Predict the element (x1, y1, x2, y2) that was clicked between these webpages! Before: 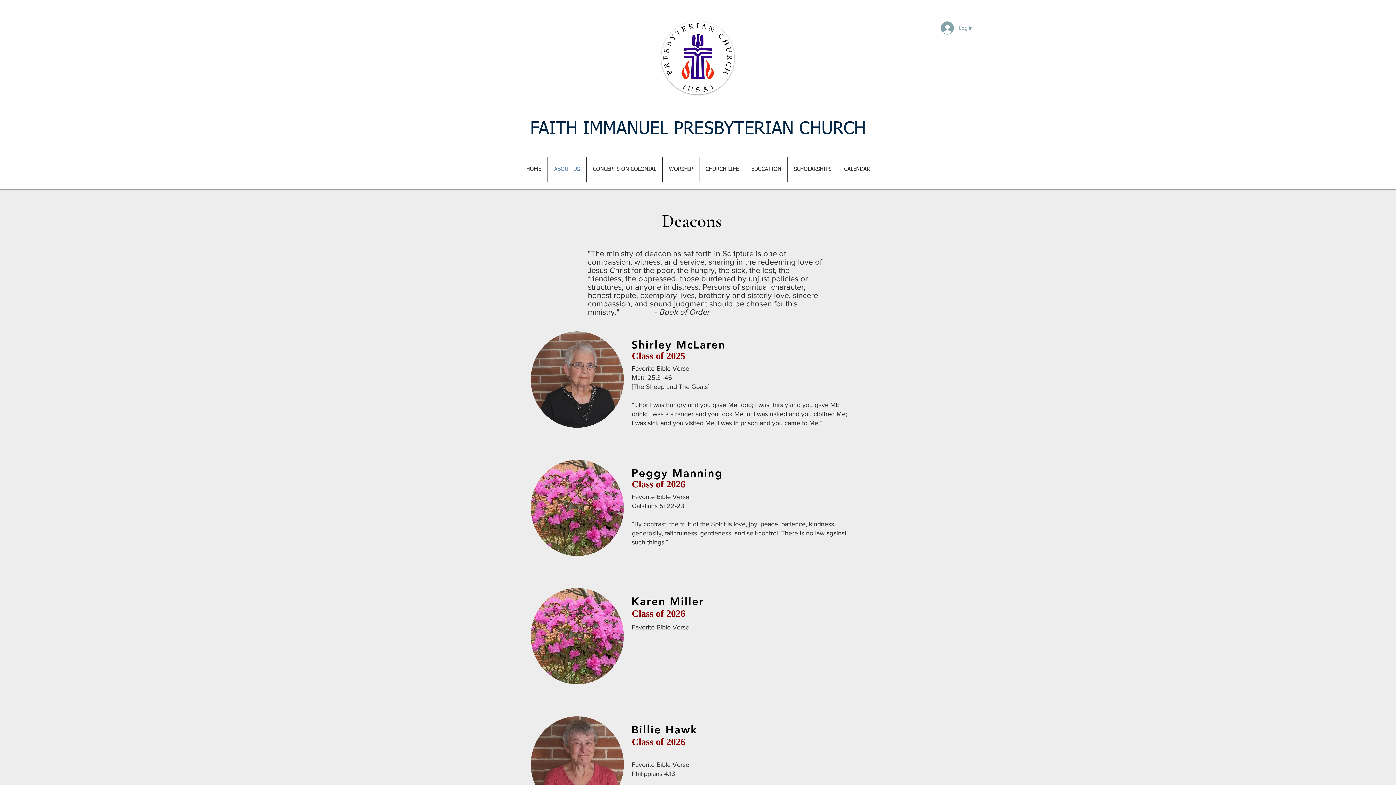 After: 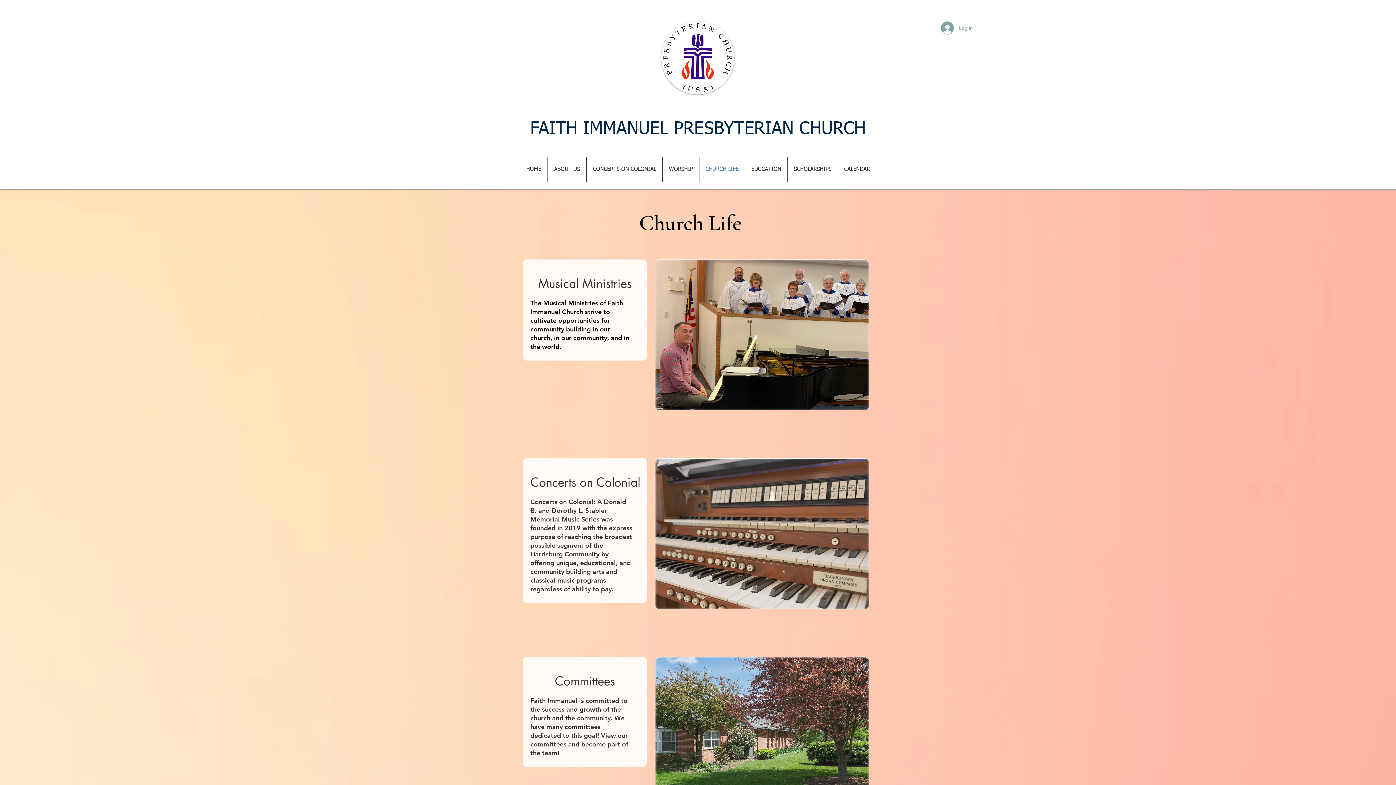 Action: bbox: (699, 156, 745, 181) label: CHURCH LIFE